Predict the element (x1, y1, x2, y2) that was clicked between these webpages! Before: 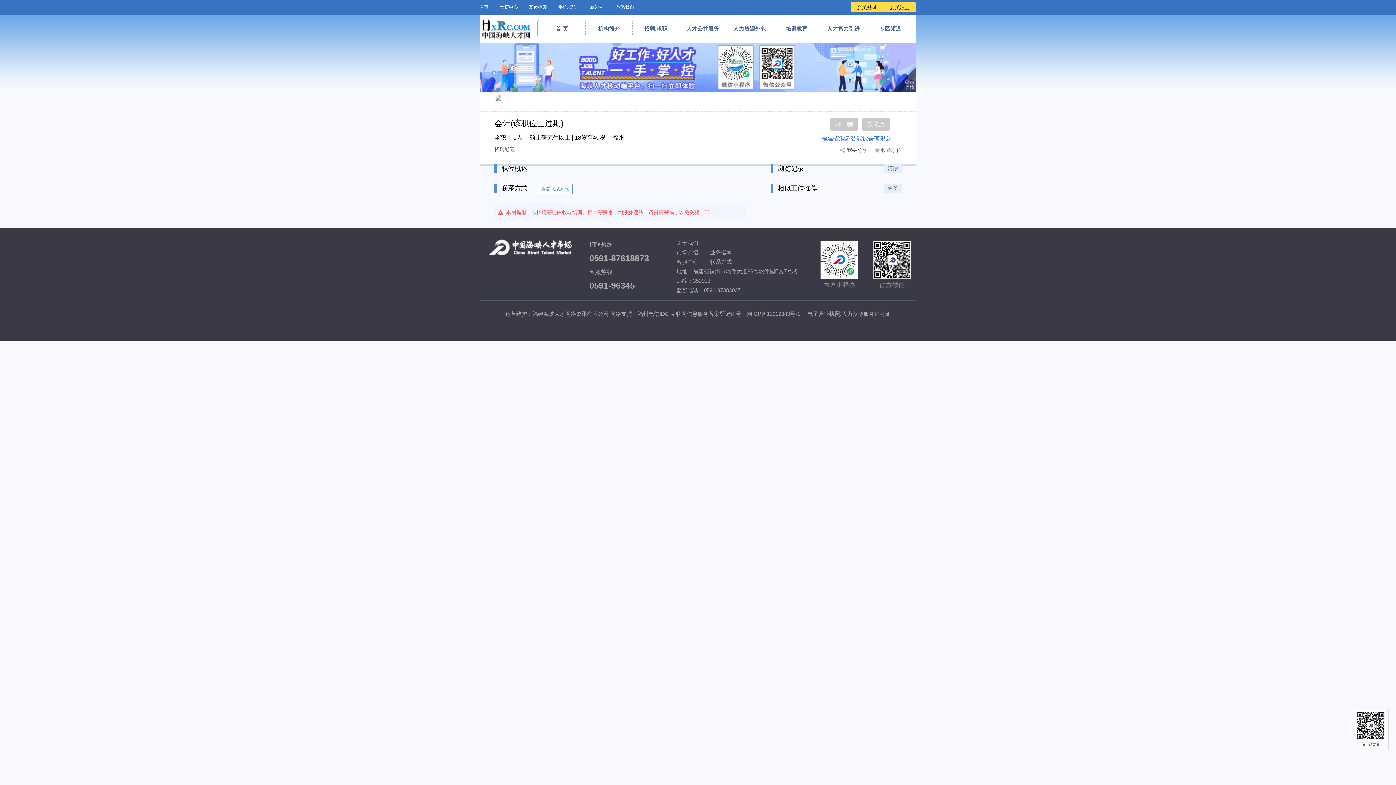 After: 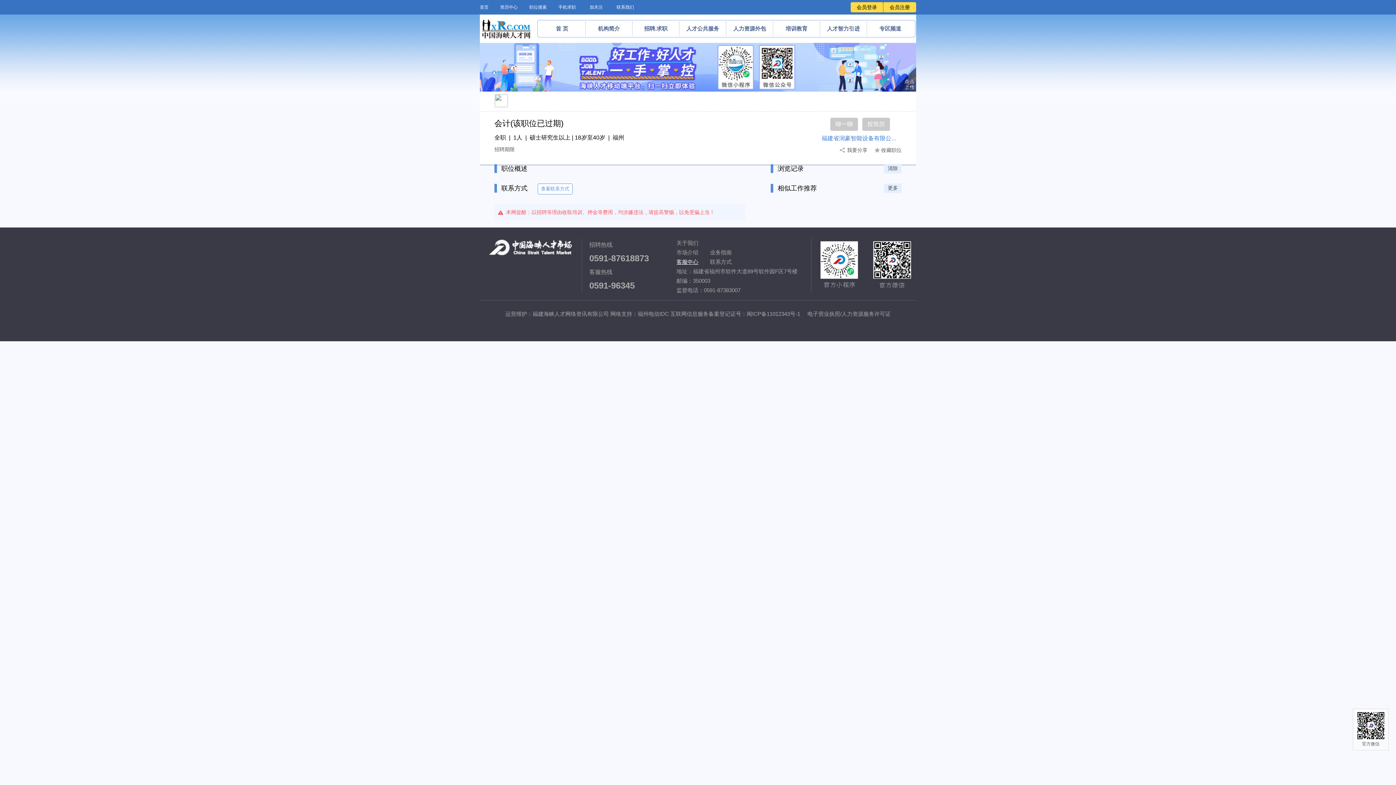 Action: label: 客服中心 bbox: (676, 258, 698, 265)